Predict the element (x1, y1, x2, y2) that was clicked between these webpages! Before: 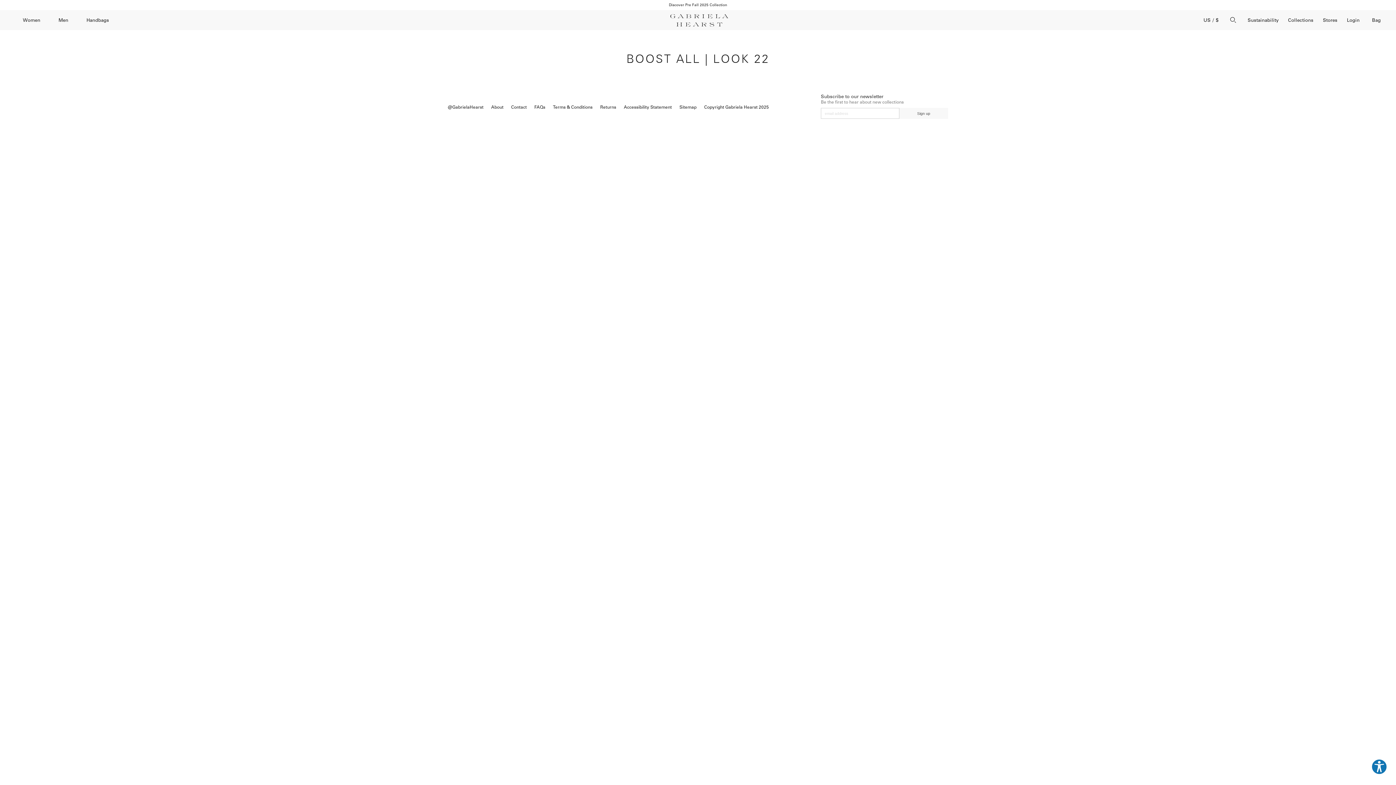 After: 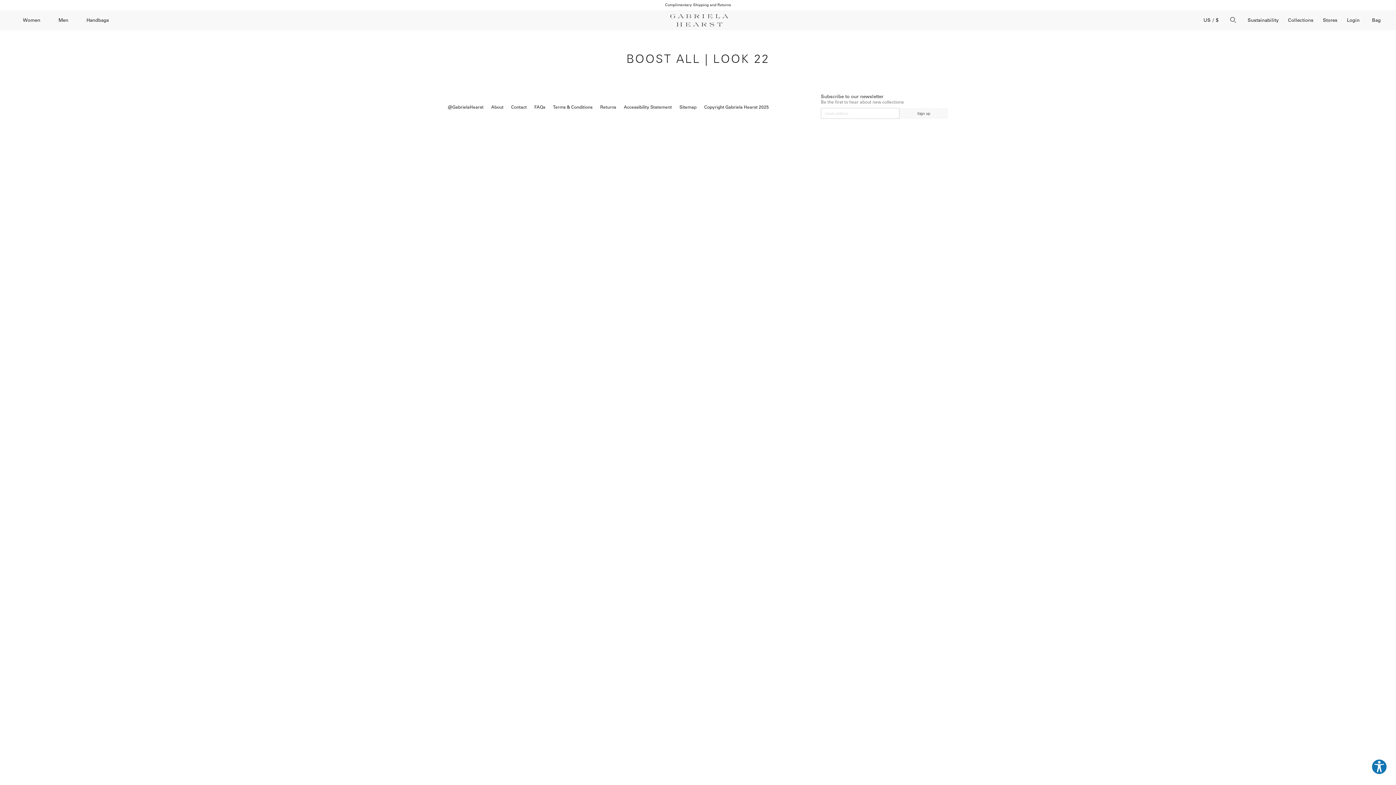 Action: bbox: (1339, 567, 1361, 586)